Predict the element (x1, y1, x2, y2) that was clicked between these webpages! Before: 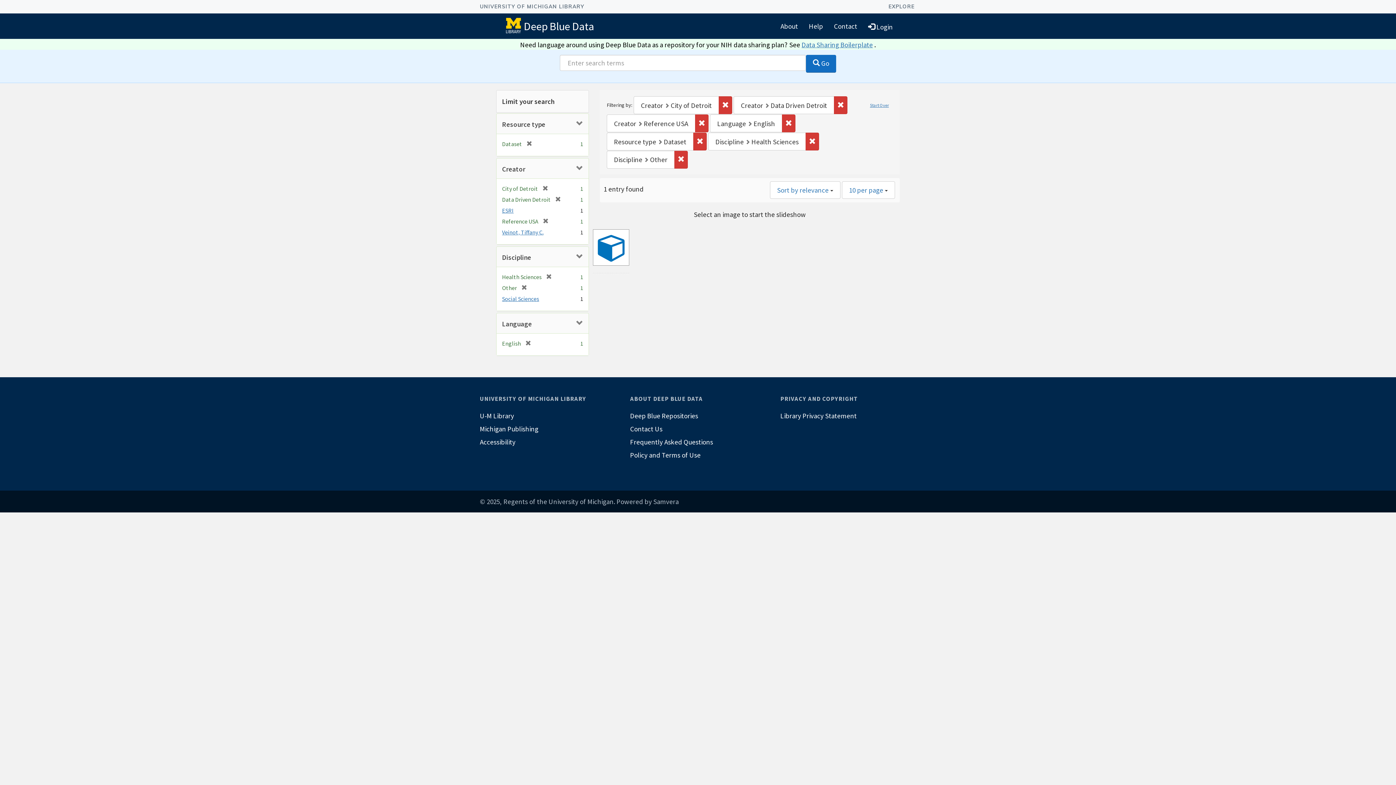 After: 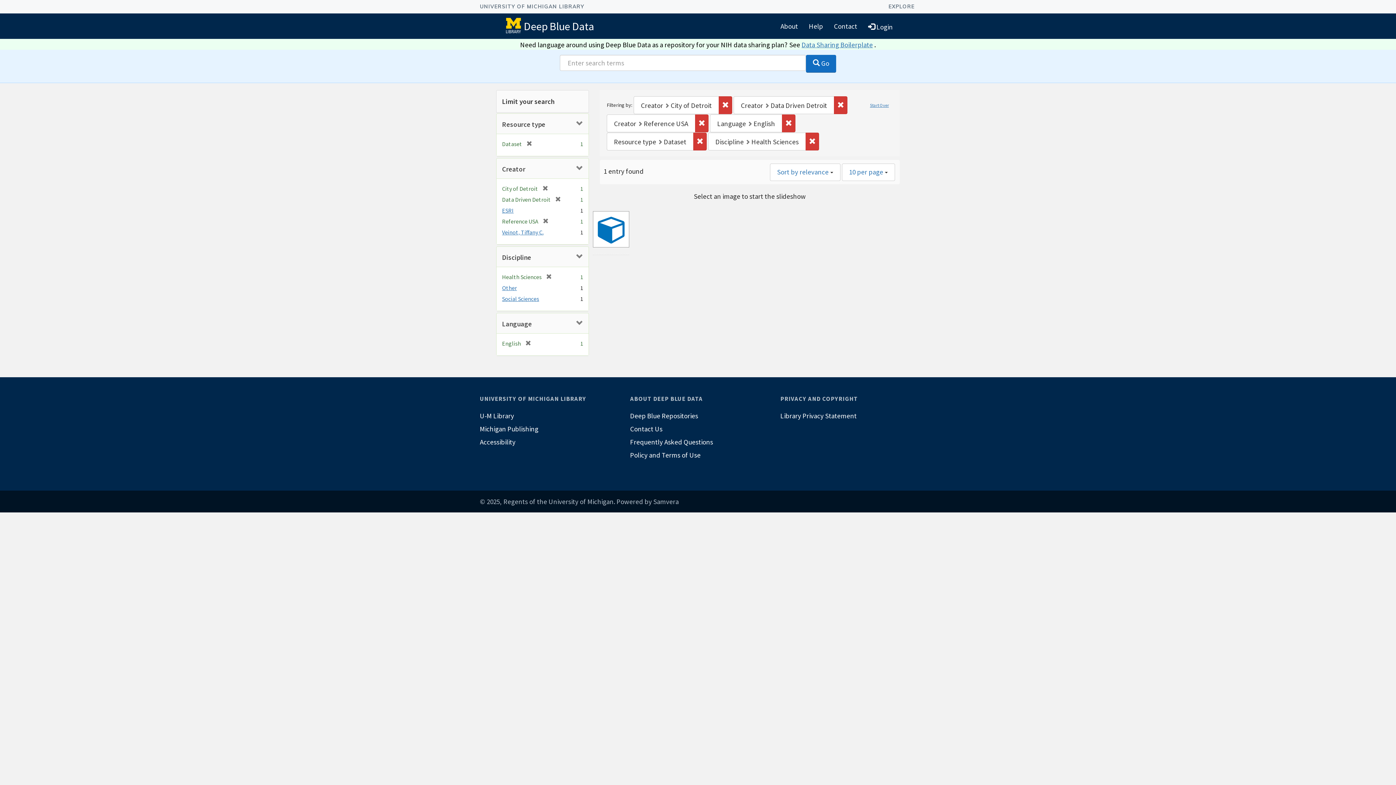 Action: bbox: (674, 150, 688, 168) label: Remove constraint Discipline: Other